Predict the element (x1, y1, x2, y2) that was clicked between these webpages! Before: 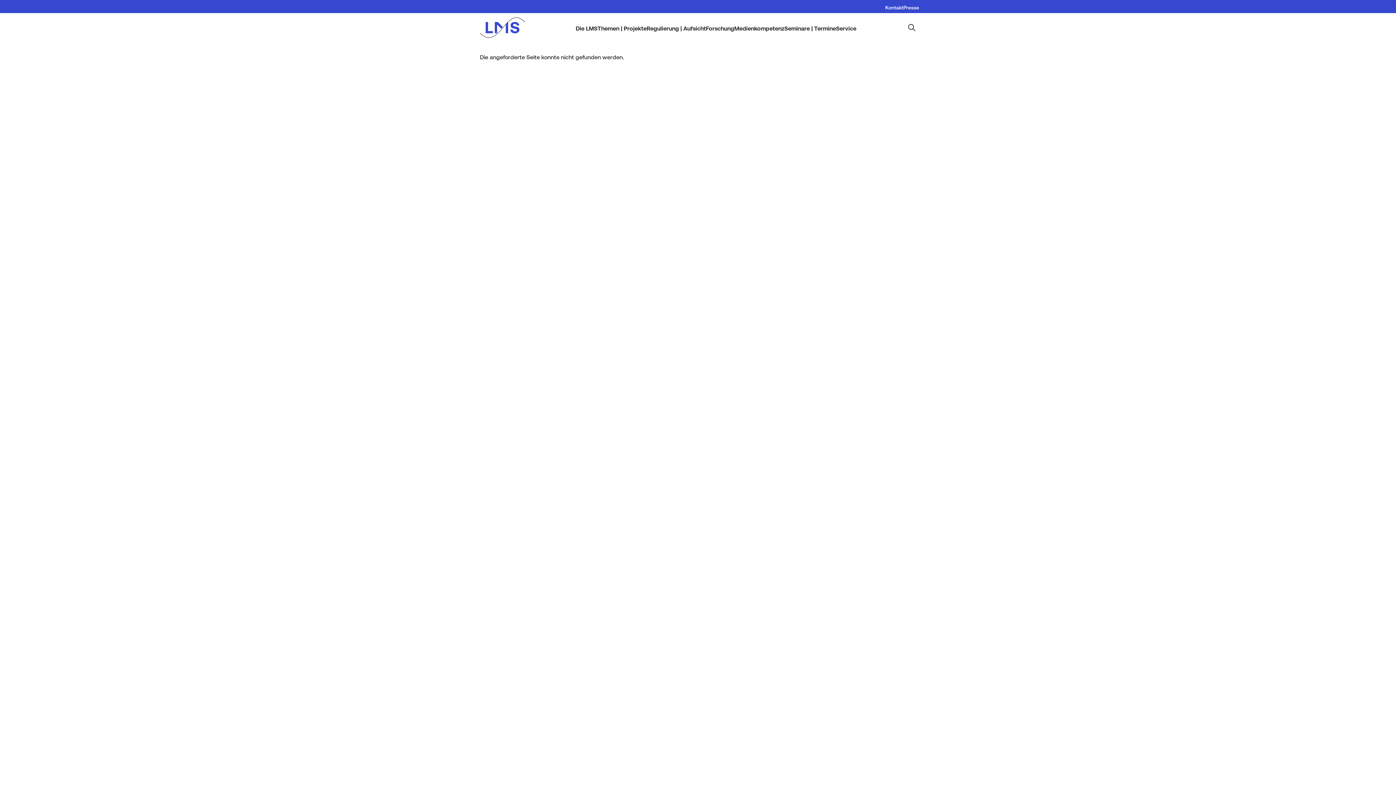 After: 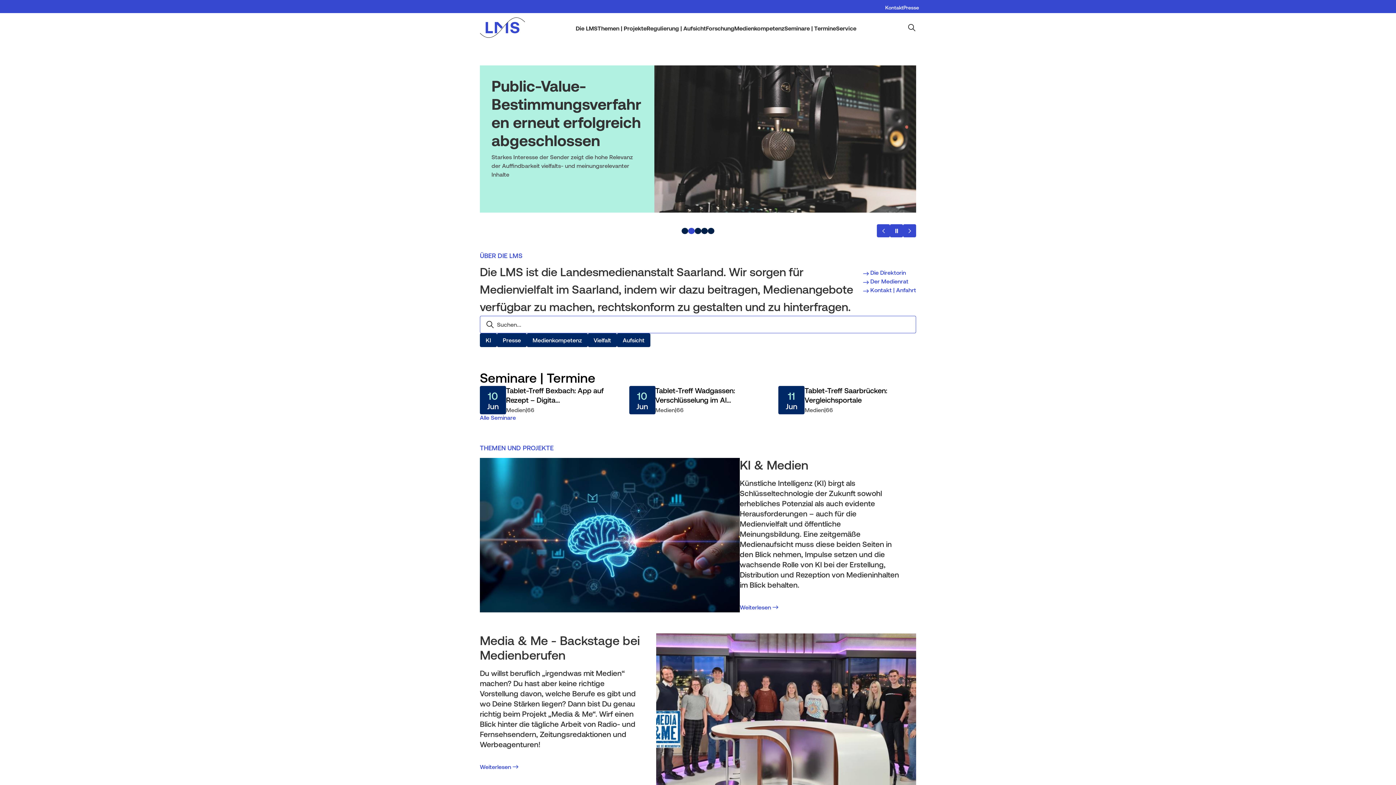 Action: label: Zur Startseite bbox: (480, 13, 524, 42)